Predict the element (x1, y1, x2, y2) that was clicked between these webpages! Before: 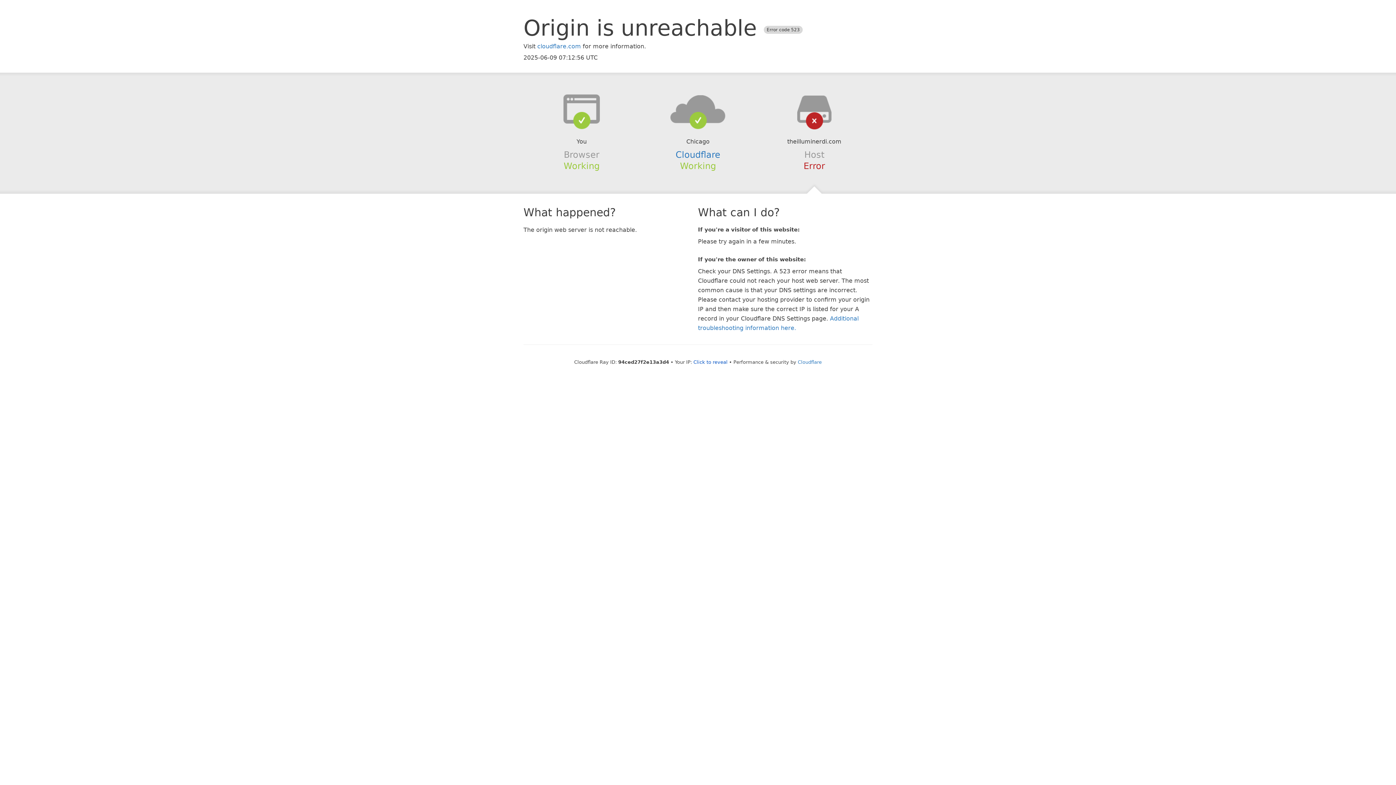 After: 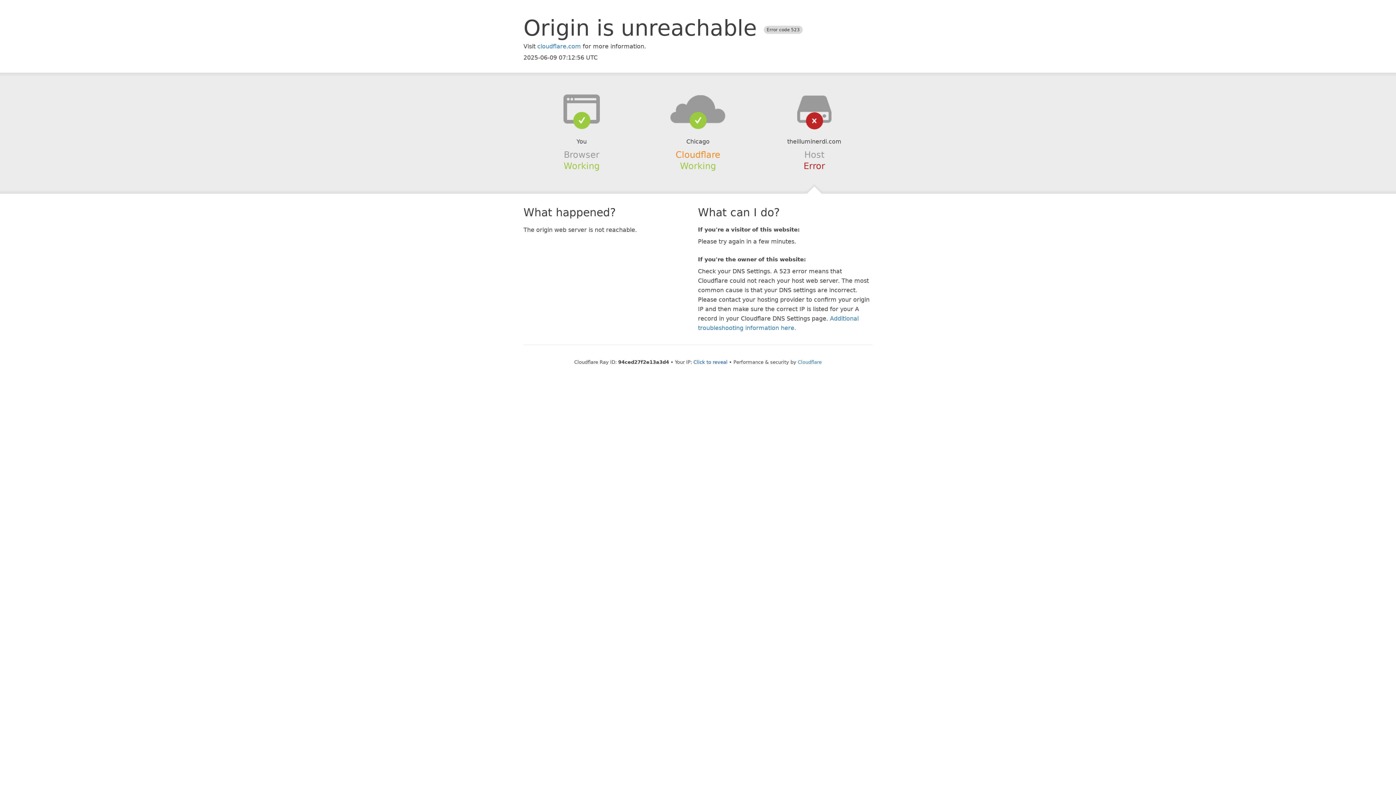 Action: label: Cloudflare bbox: (675, 149, 720, 159)